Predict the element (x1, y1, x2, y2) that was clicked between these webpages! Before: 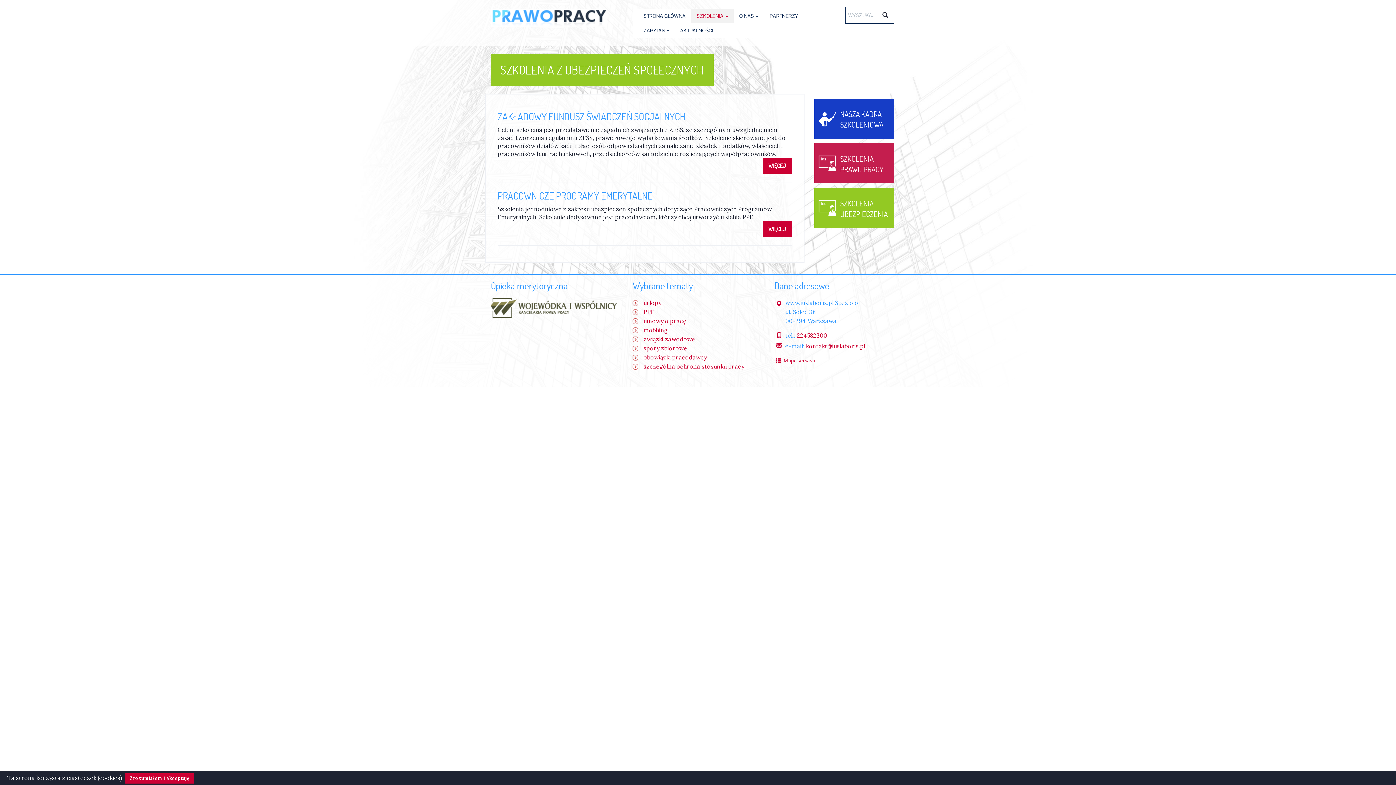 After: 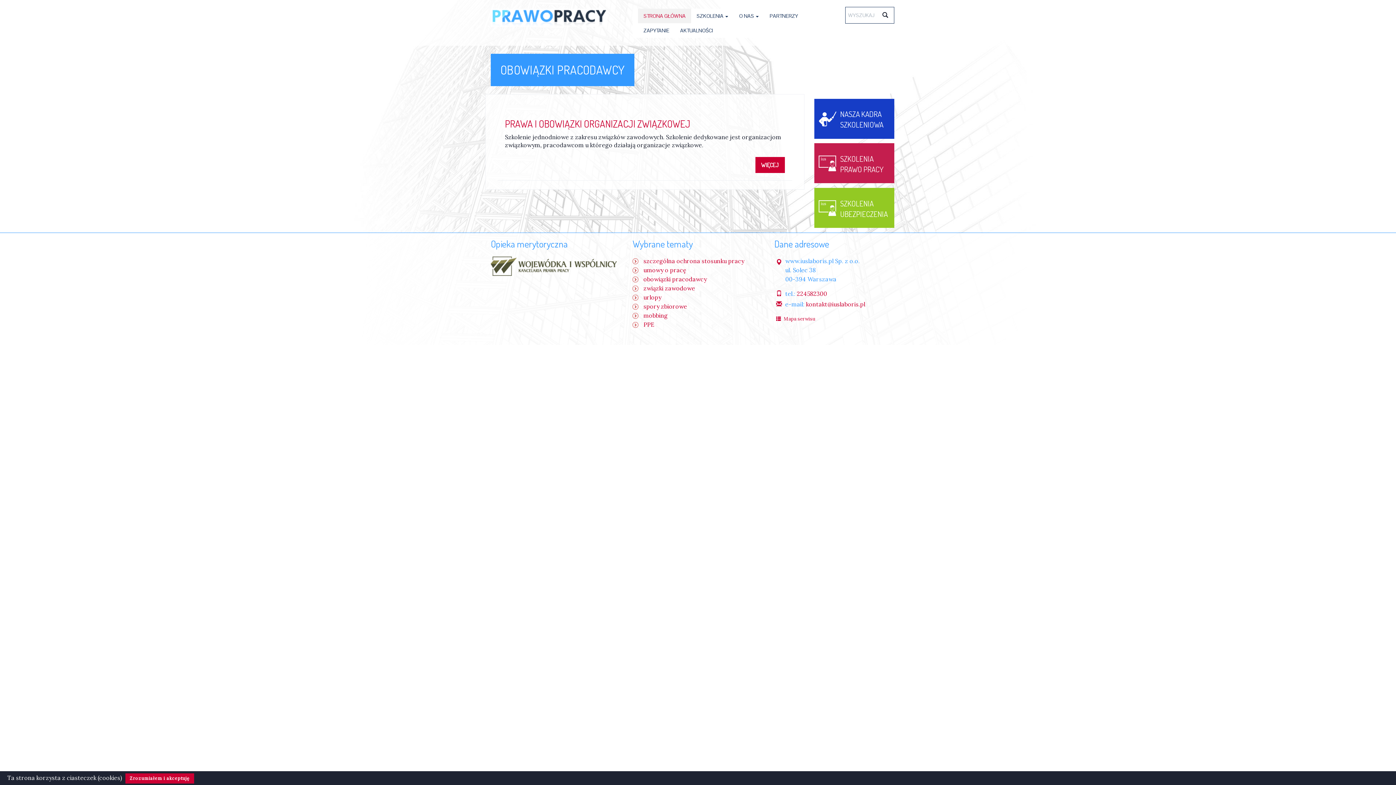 Action: label: obowiązki pracodawcy bbox: (643, 353, 706, 360)